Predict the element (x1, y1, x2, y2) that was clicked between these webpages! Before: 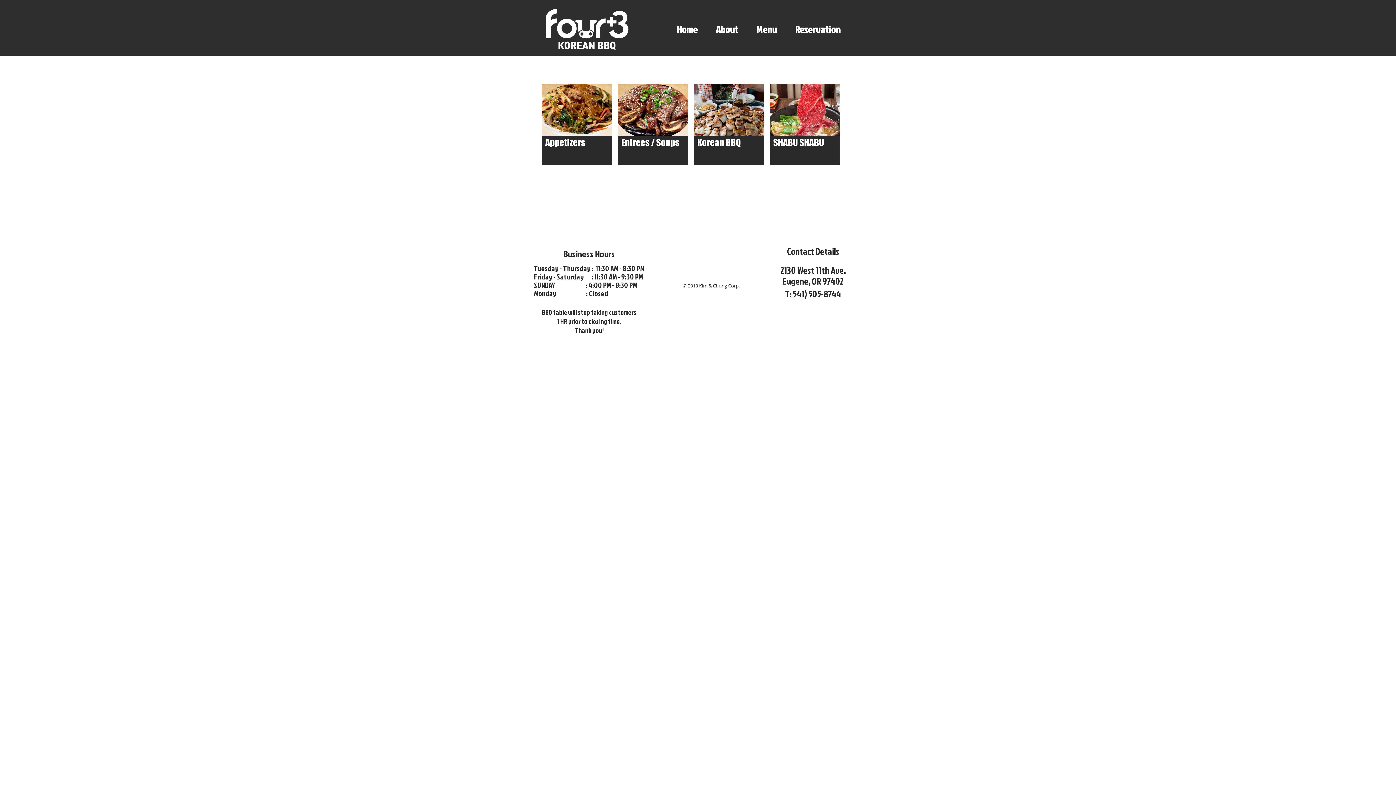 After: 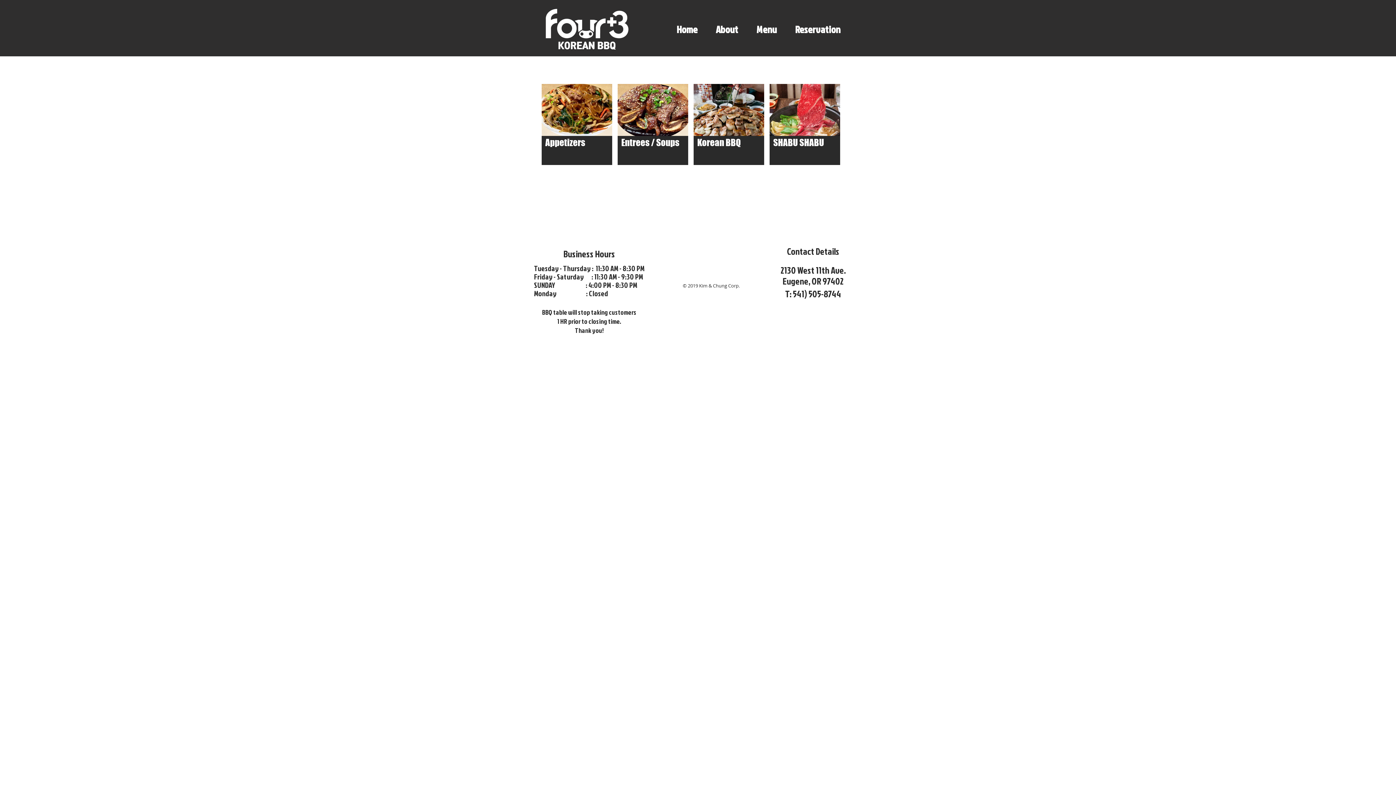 Action: bbox: (673, 165, 708, 177) label: Show More